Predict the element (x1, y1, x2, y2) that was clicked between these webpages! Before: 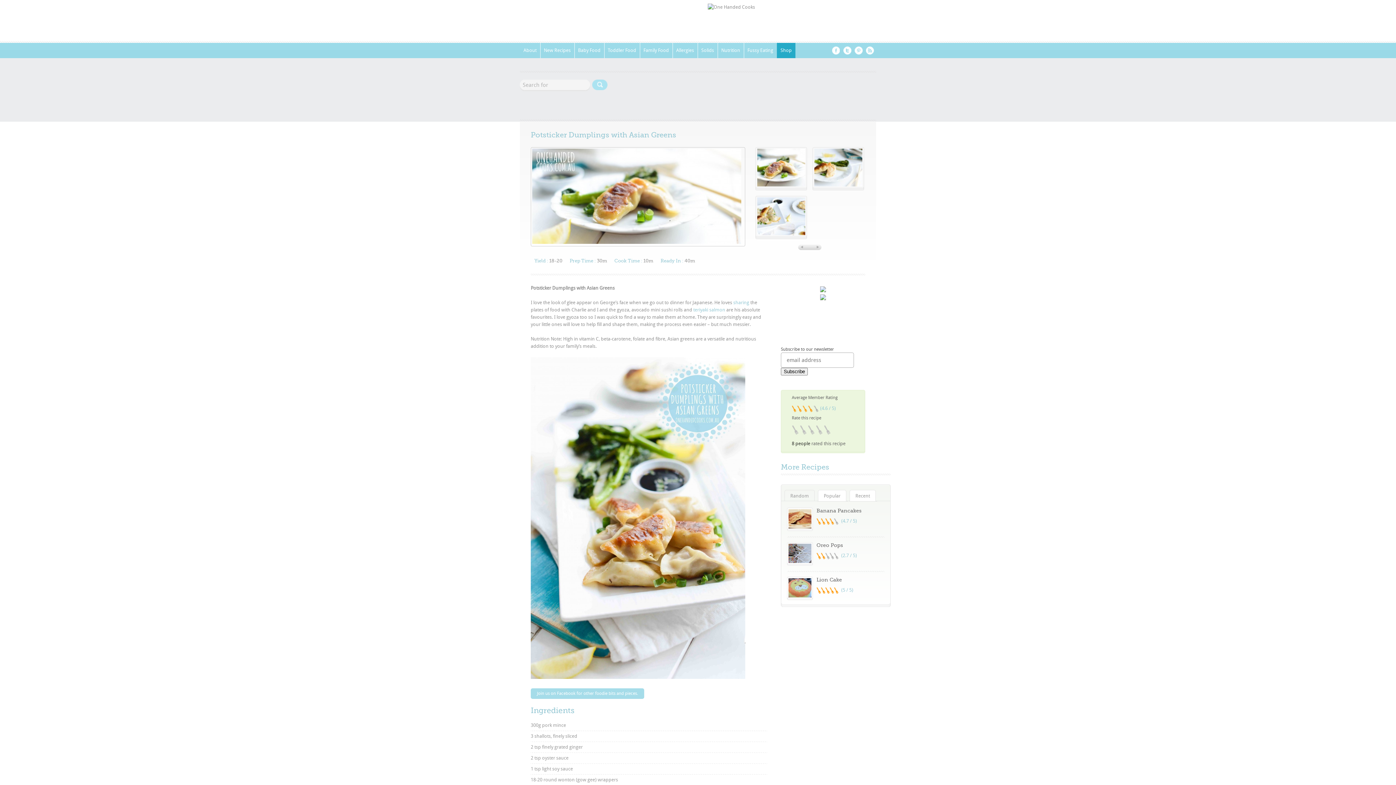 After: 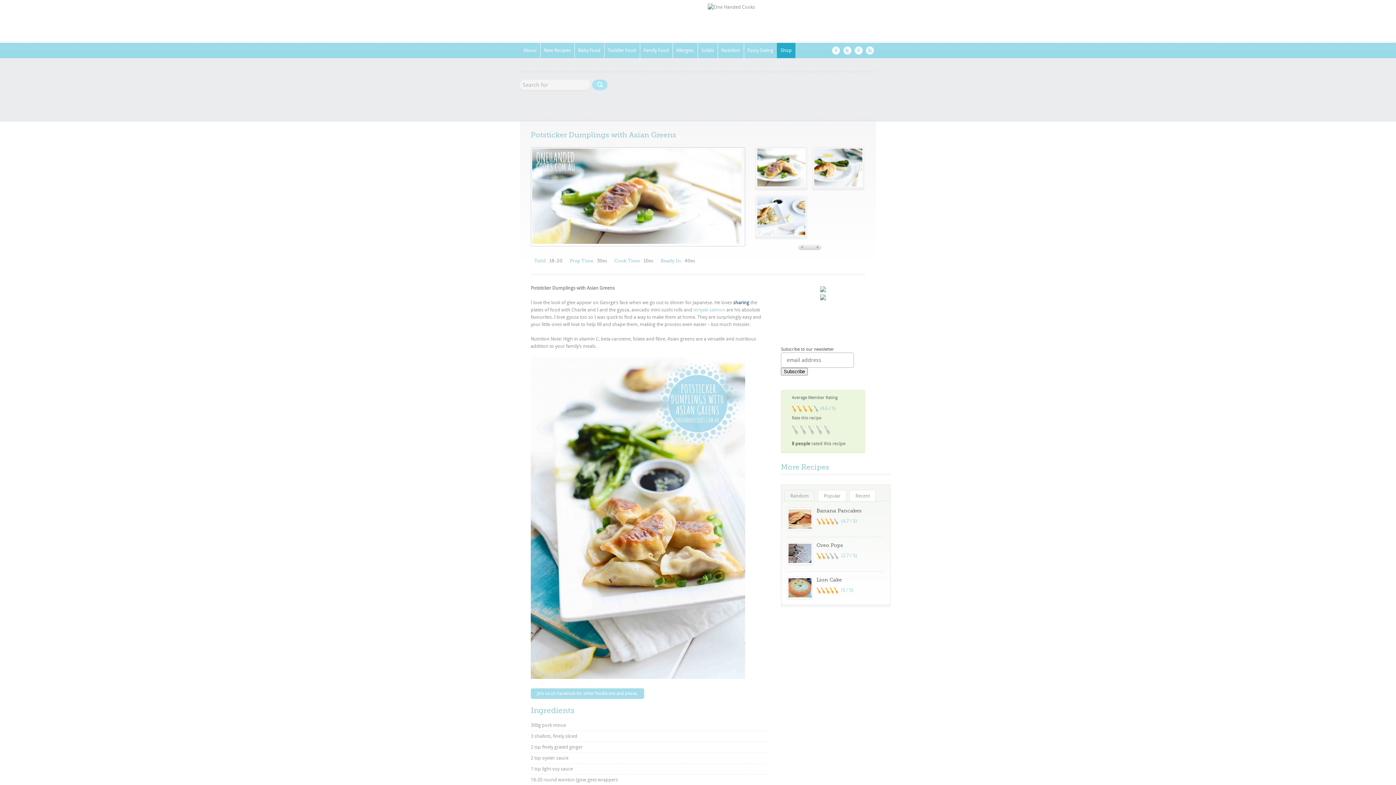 Action: label: sharing bbox: (733, 300, 749, 305)